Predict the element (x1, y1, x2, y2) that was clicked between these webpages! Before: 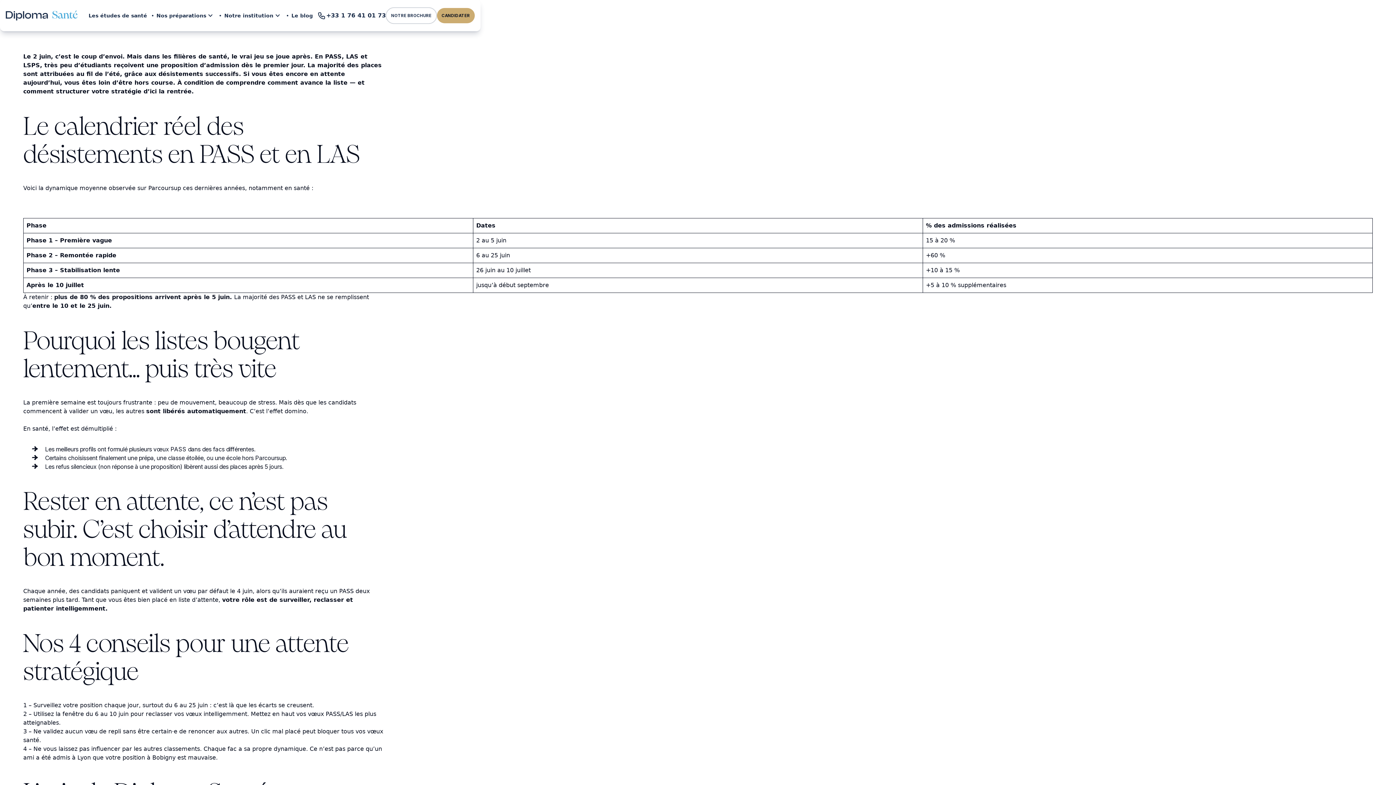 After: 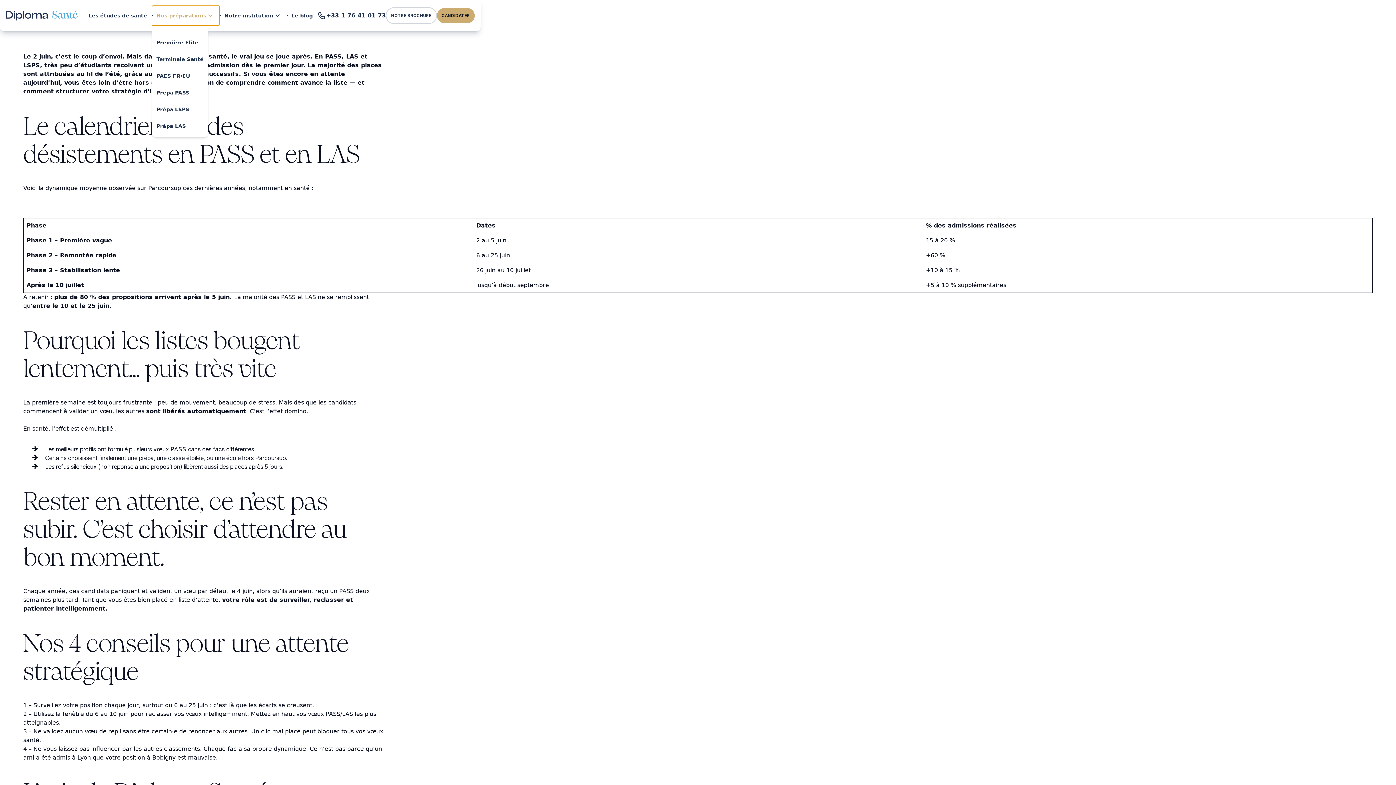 Action: bbox: (151, 5, 219, 25) label: Nos préparations